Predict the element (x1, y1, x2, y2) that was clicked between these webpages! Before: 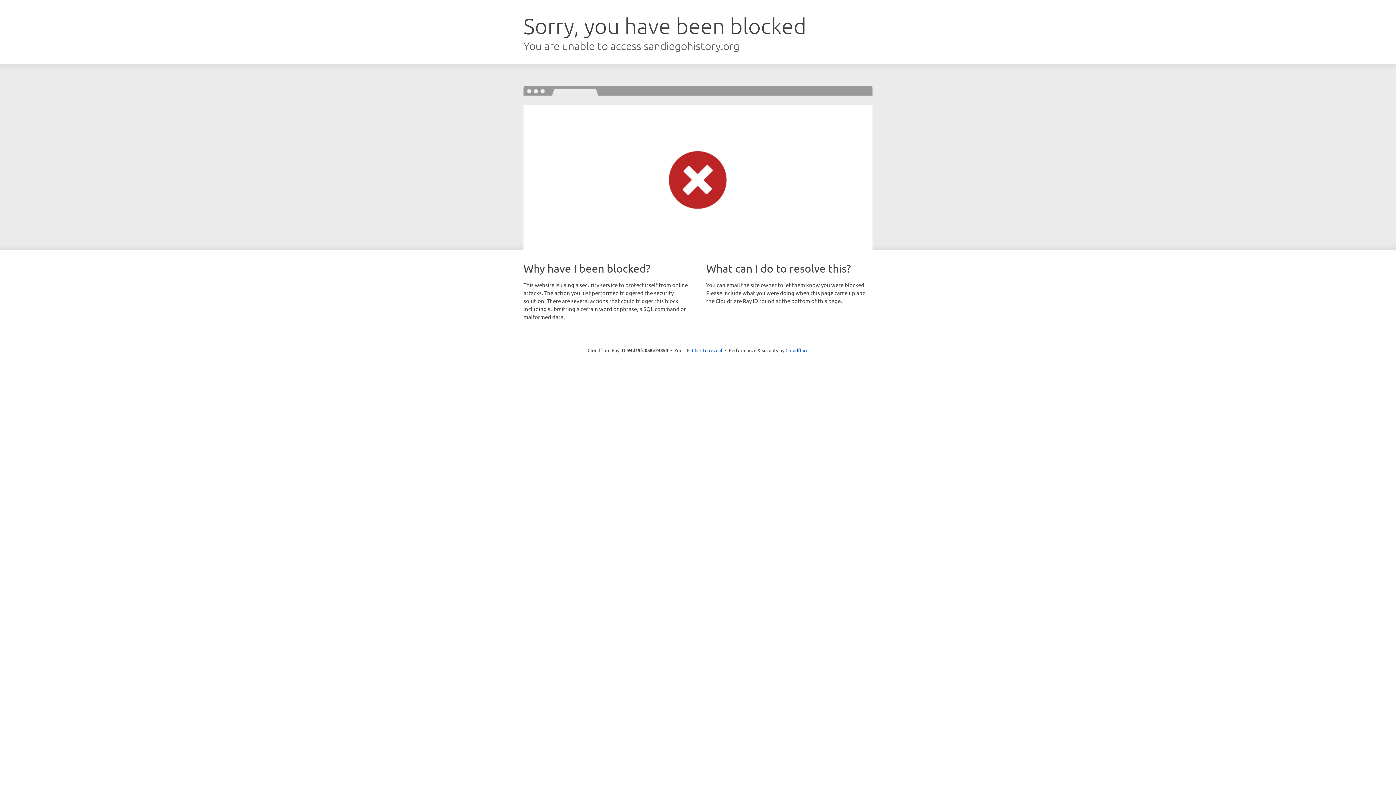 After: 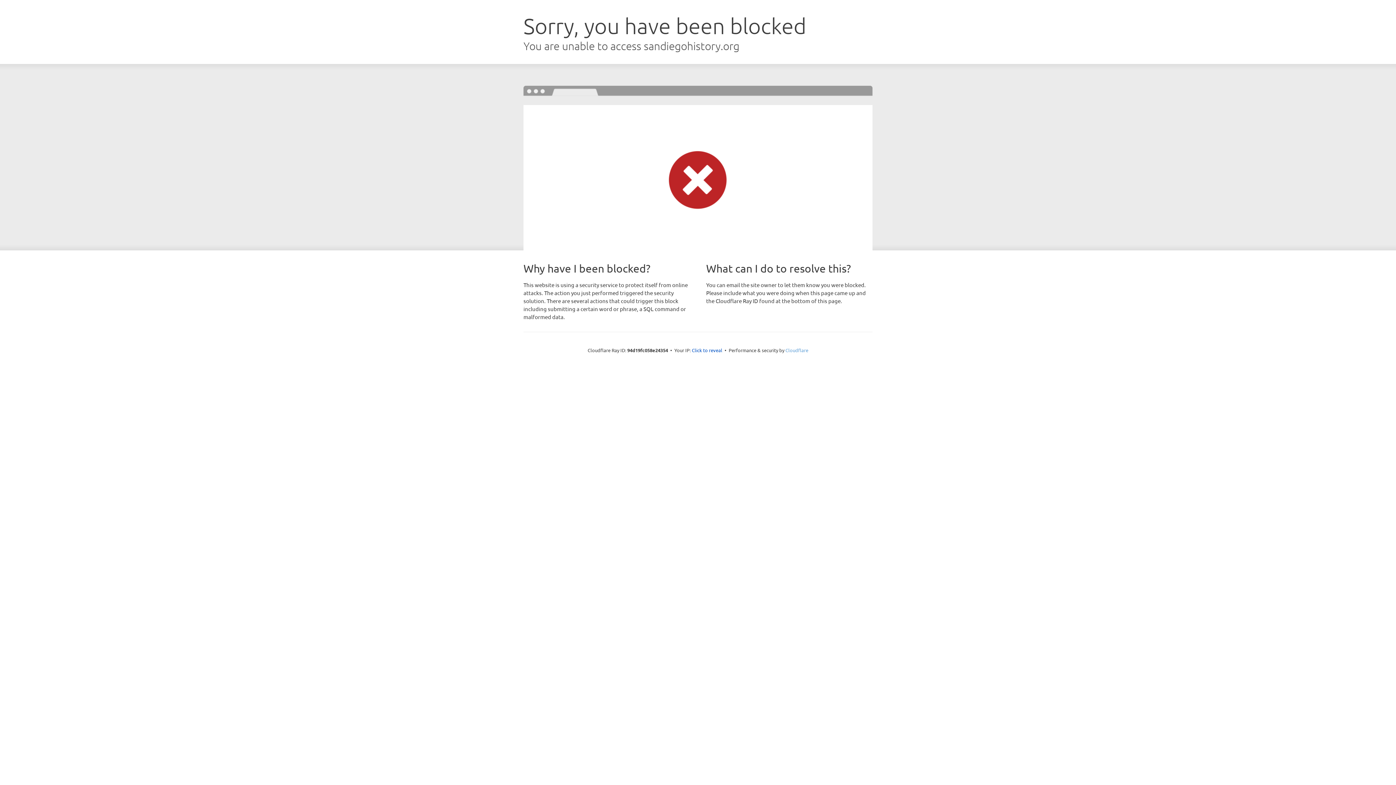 Action: label: Cloudflare bbox: (785, 347, 808, 353)